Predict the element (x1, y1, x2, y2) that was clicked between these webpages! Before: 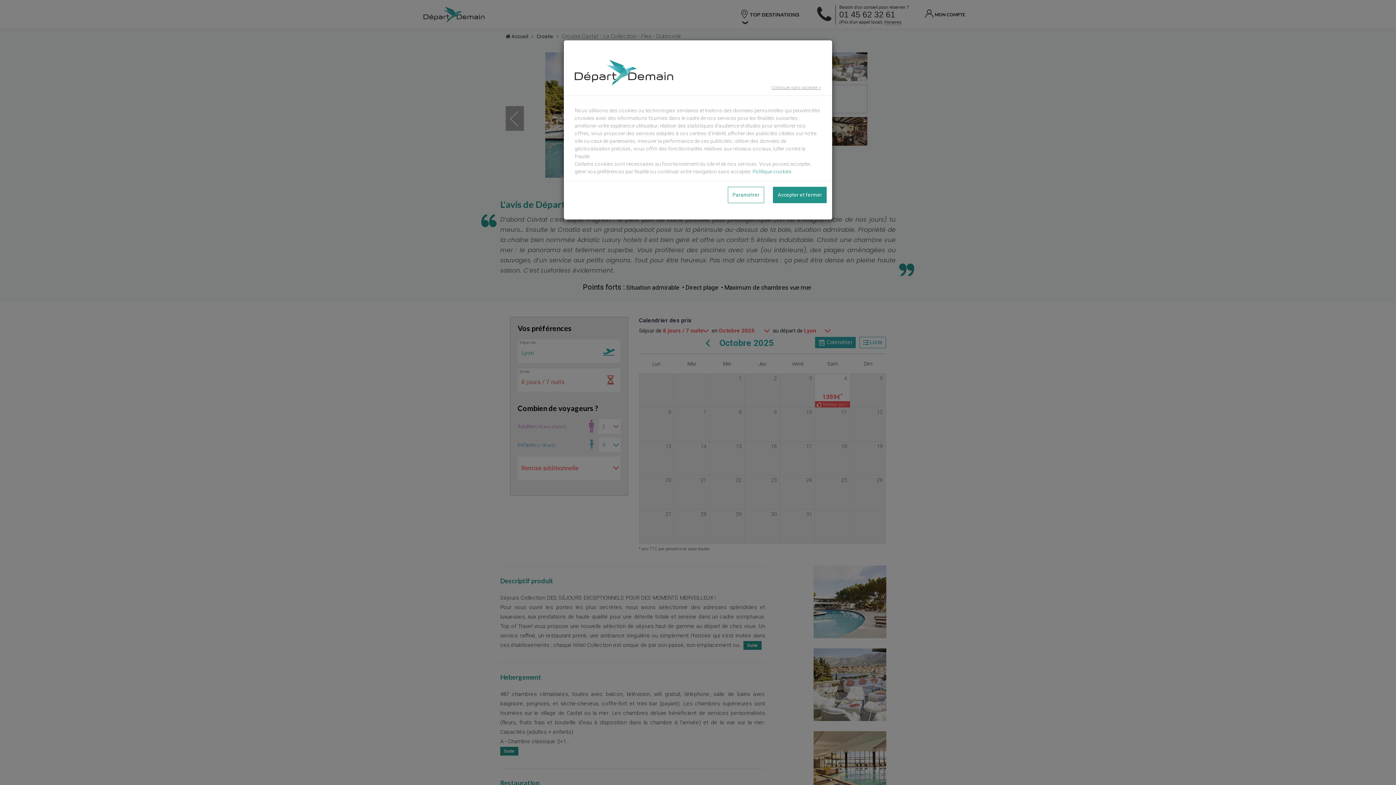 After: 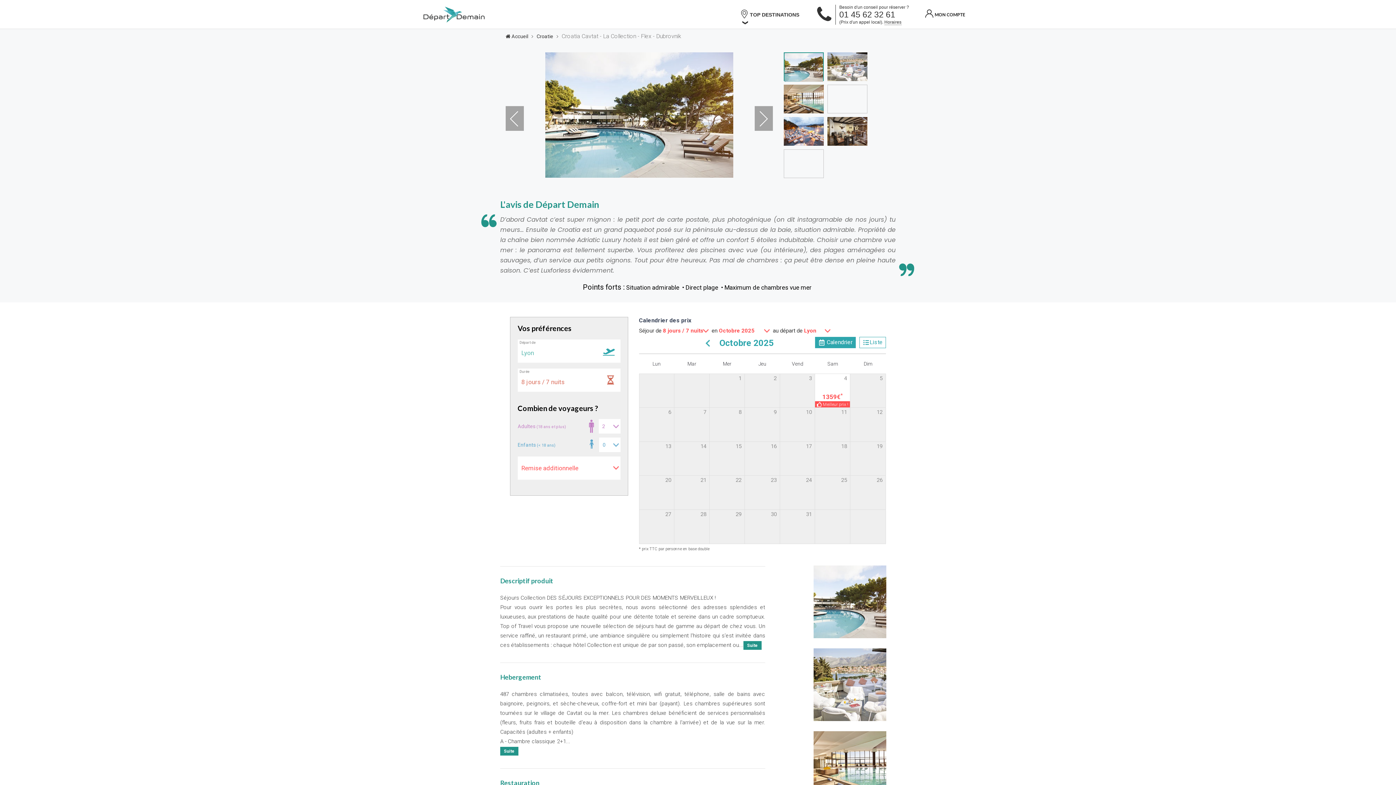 Action: label: Continuer sans accepter > bbox: (771, 85, 821, 90)